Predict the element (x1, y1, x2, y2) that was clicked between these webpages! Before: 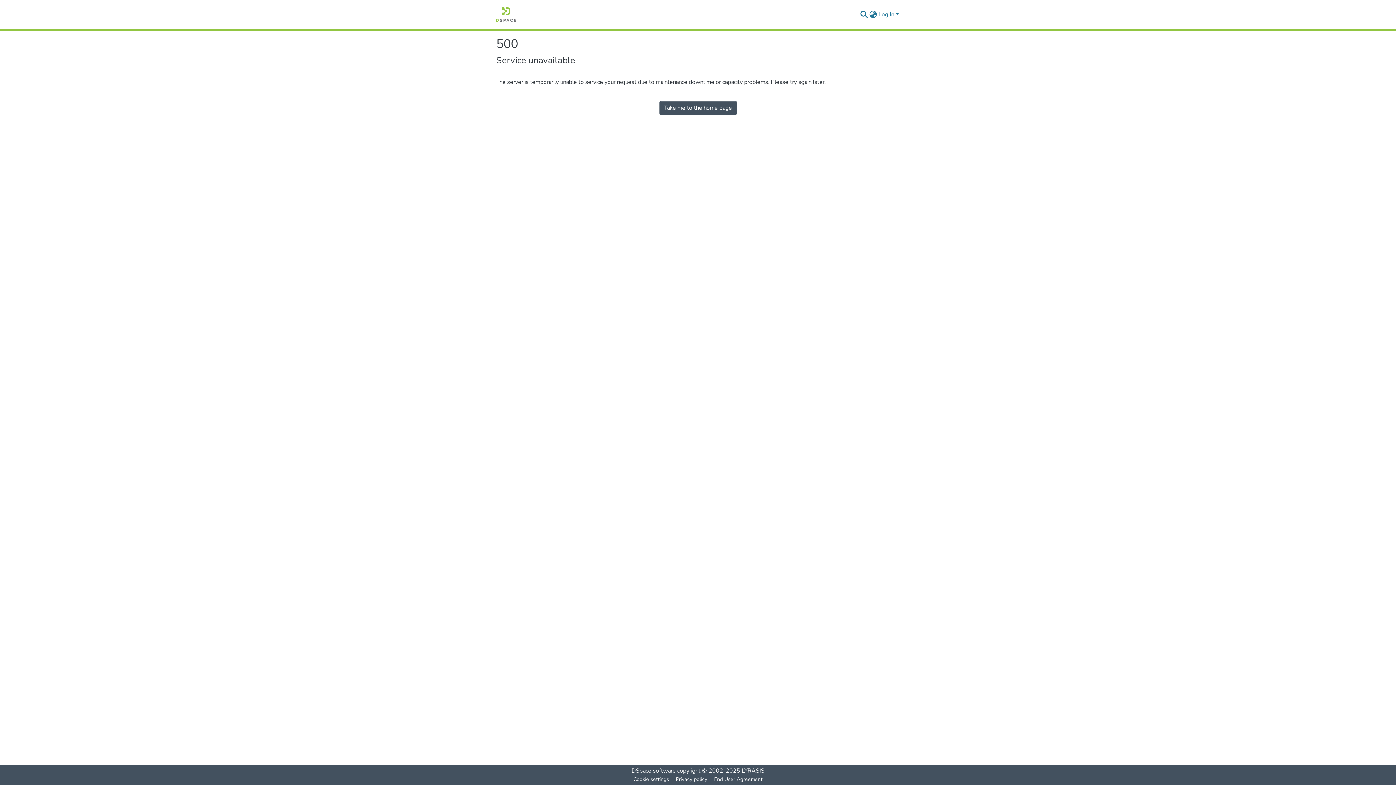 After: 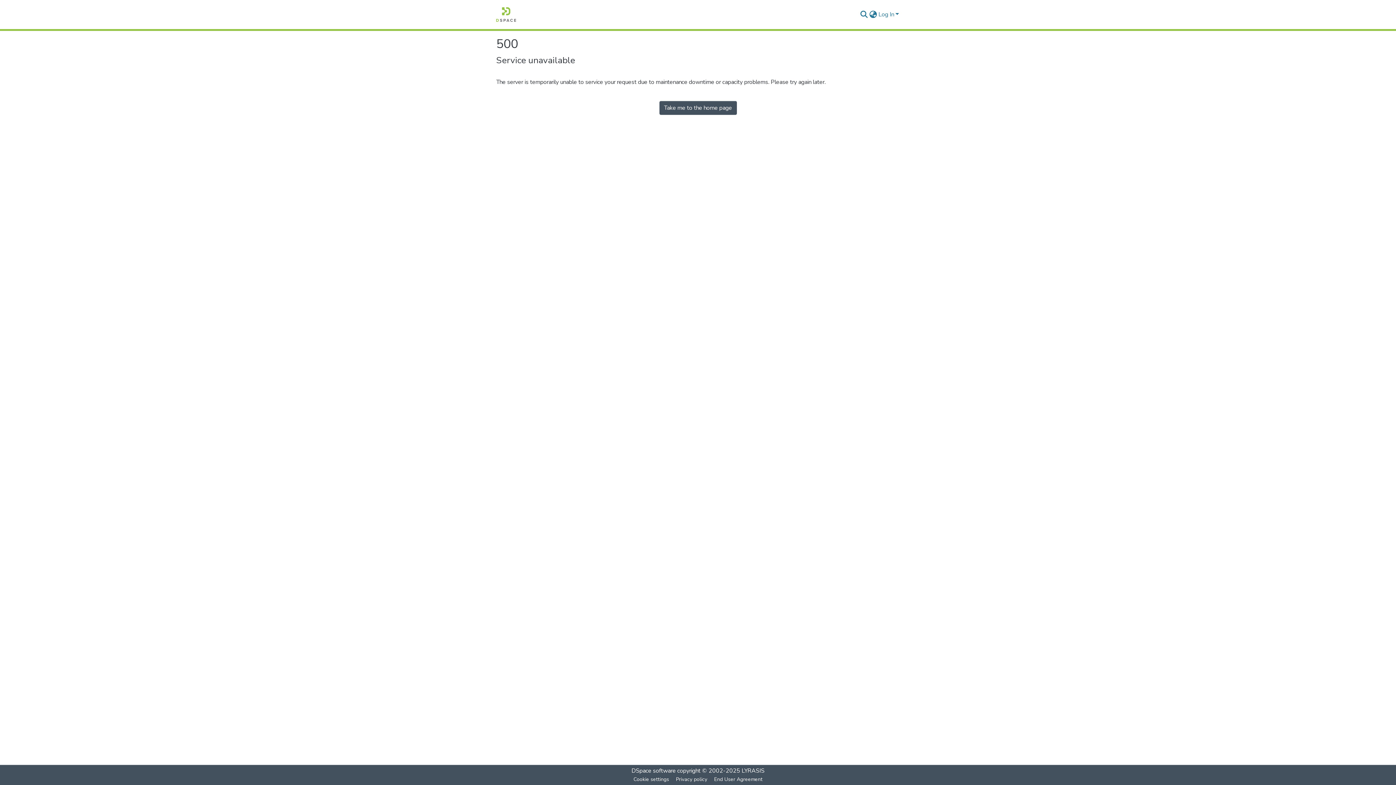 Action: bbox: (659, 101, 736, 114) label: Take me to the home page